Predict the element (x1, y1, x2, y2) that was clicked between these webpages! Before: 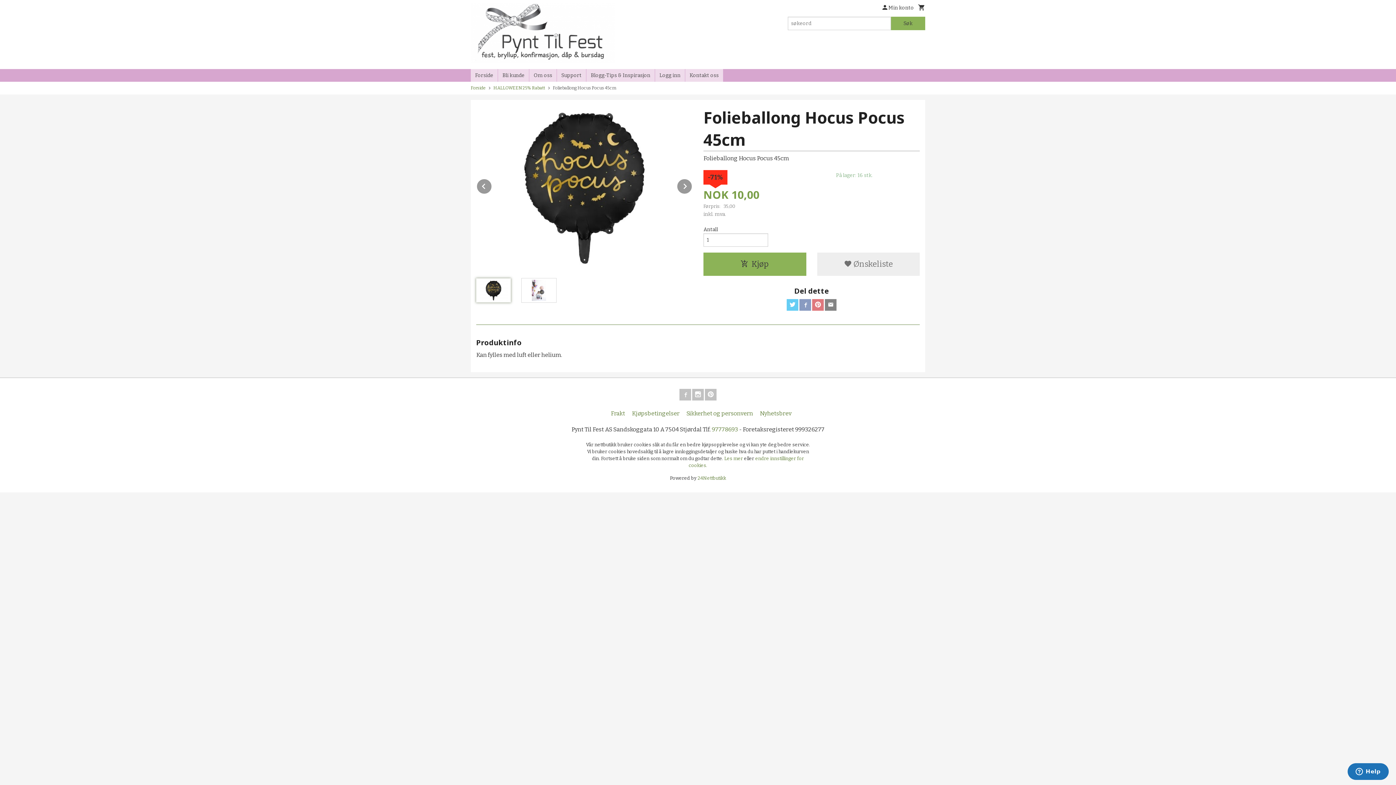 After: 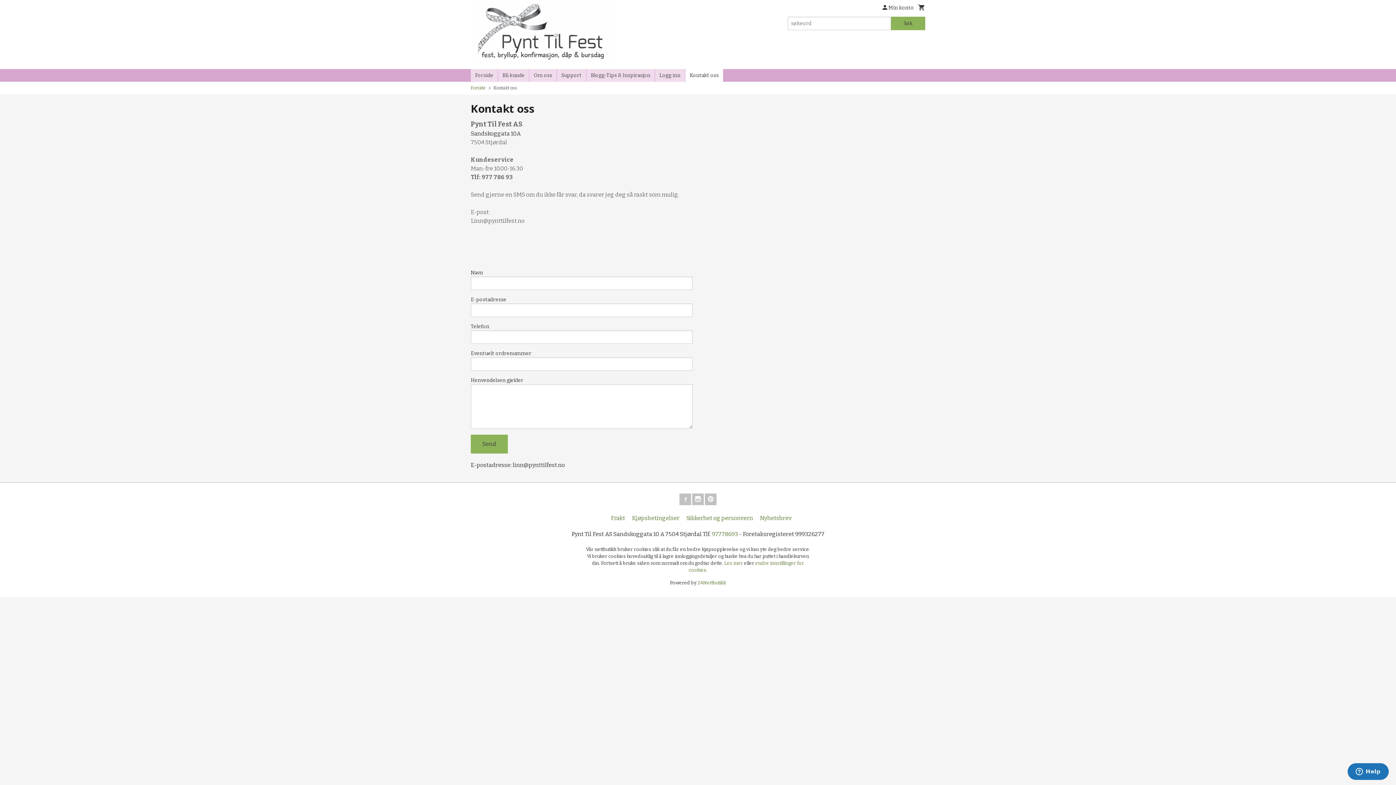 Action: bbox: (685, 69, 723, 81) label: Kontakt oss